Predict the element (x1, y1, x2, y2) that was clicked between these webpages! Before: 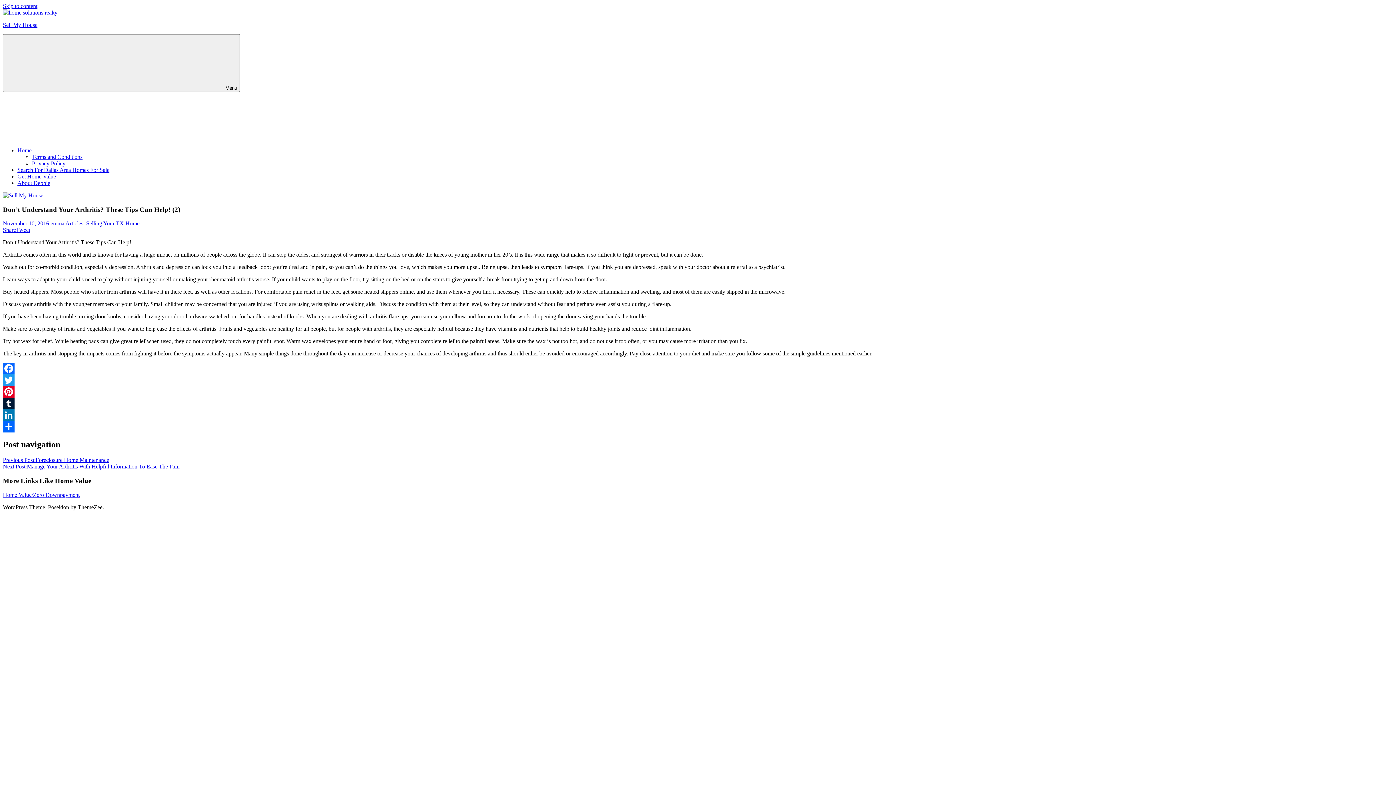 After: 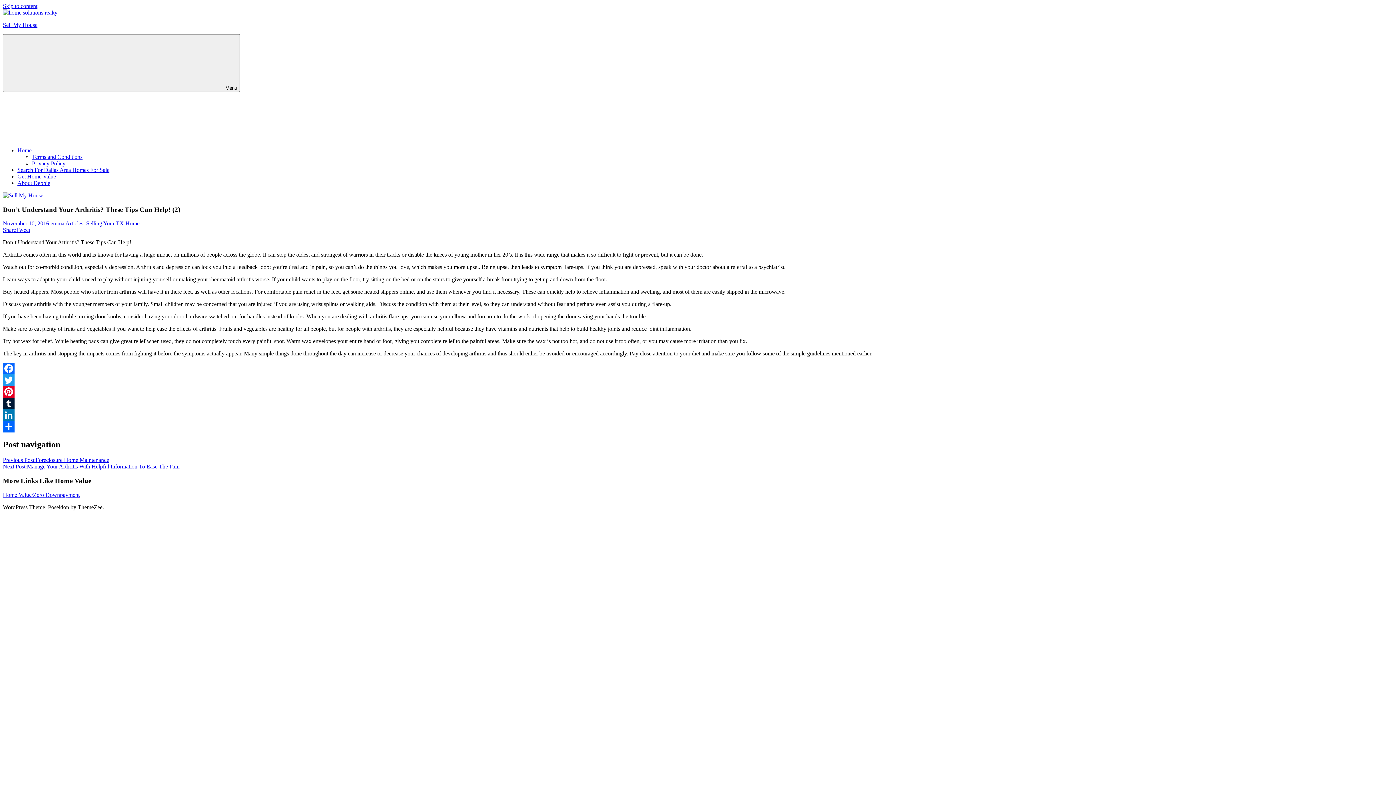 Action: bbox: (2, 2, 37, 9) label: Skip to content